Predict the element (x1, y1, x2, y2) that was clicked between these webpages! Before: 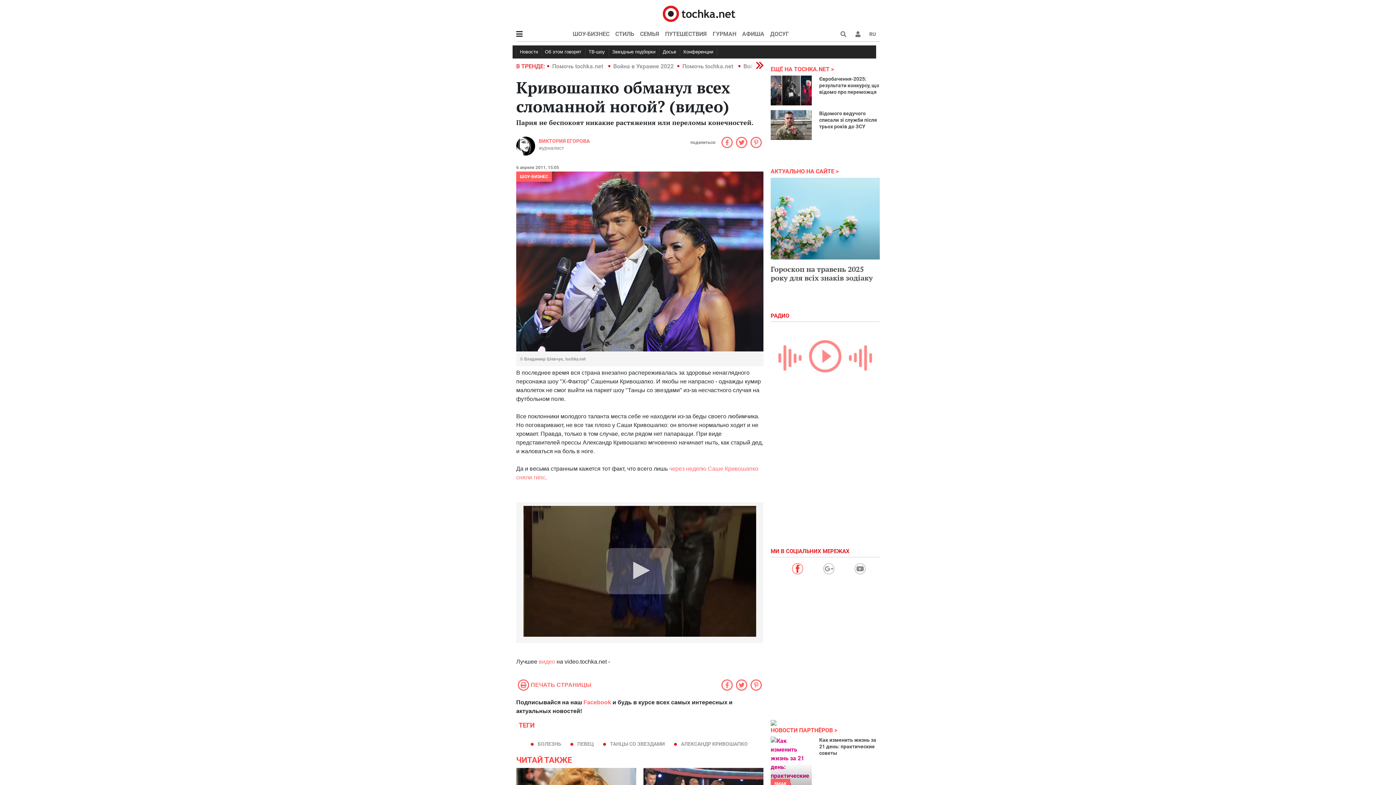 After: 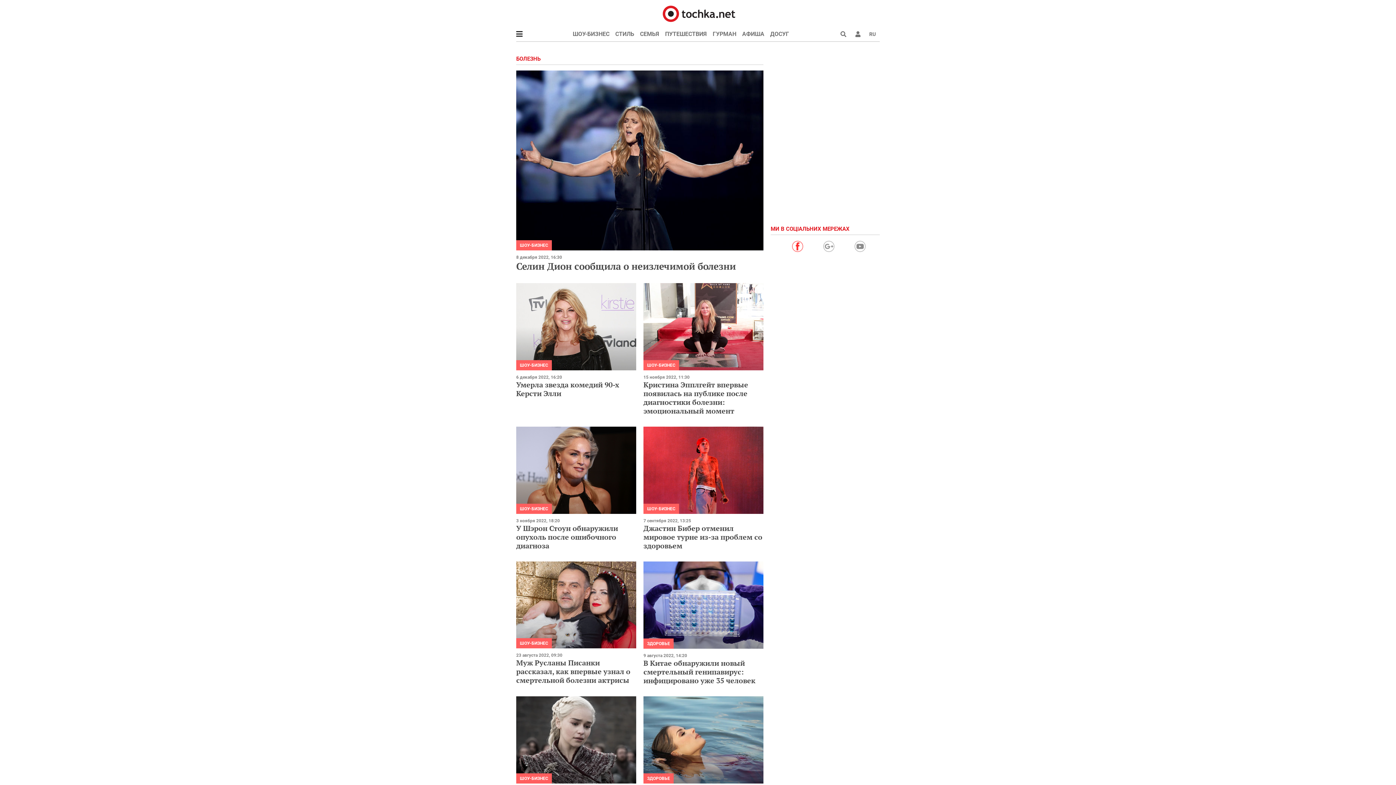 Action: bbox: (537, 741, 561, 747) label: БОЛЕЗНЬ